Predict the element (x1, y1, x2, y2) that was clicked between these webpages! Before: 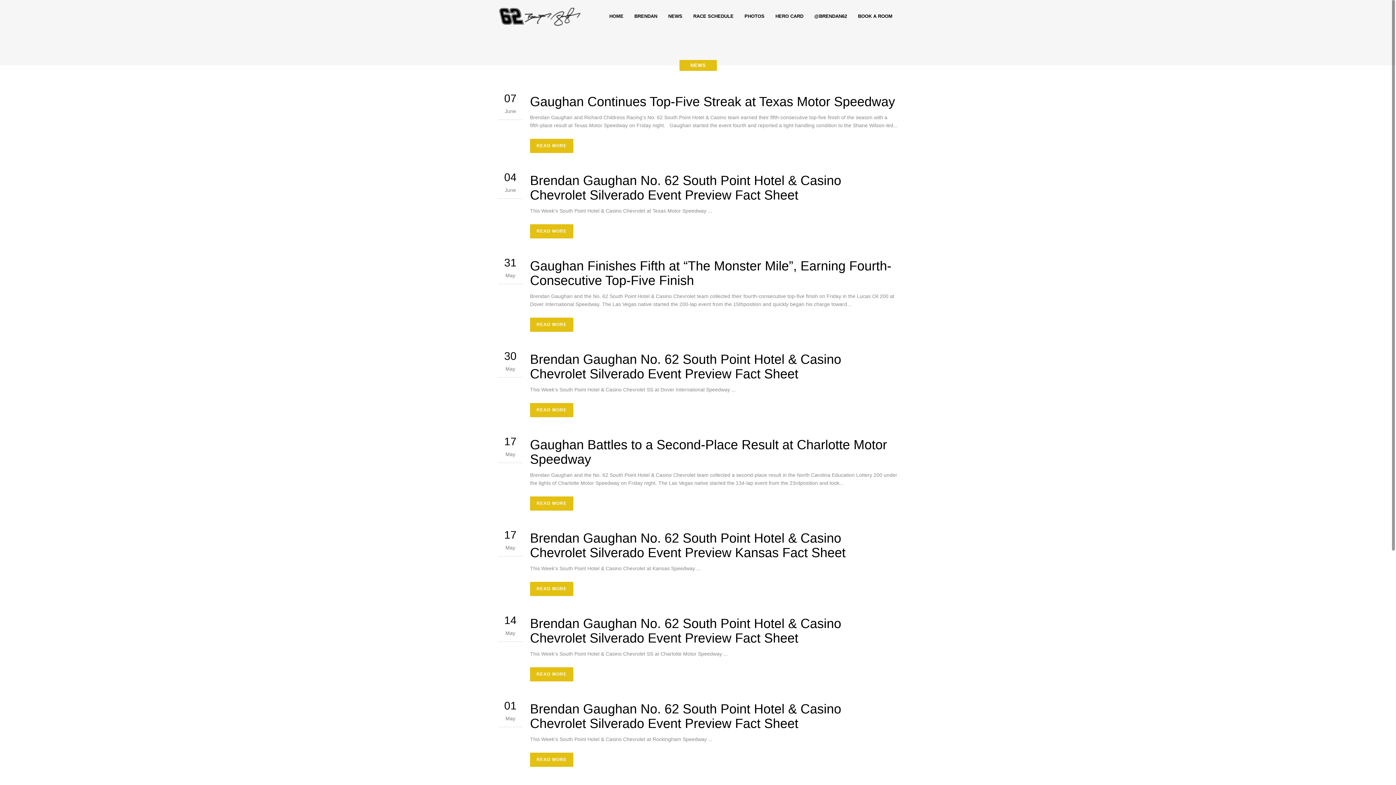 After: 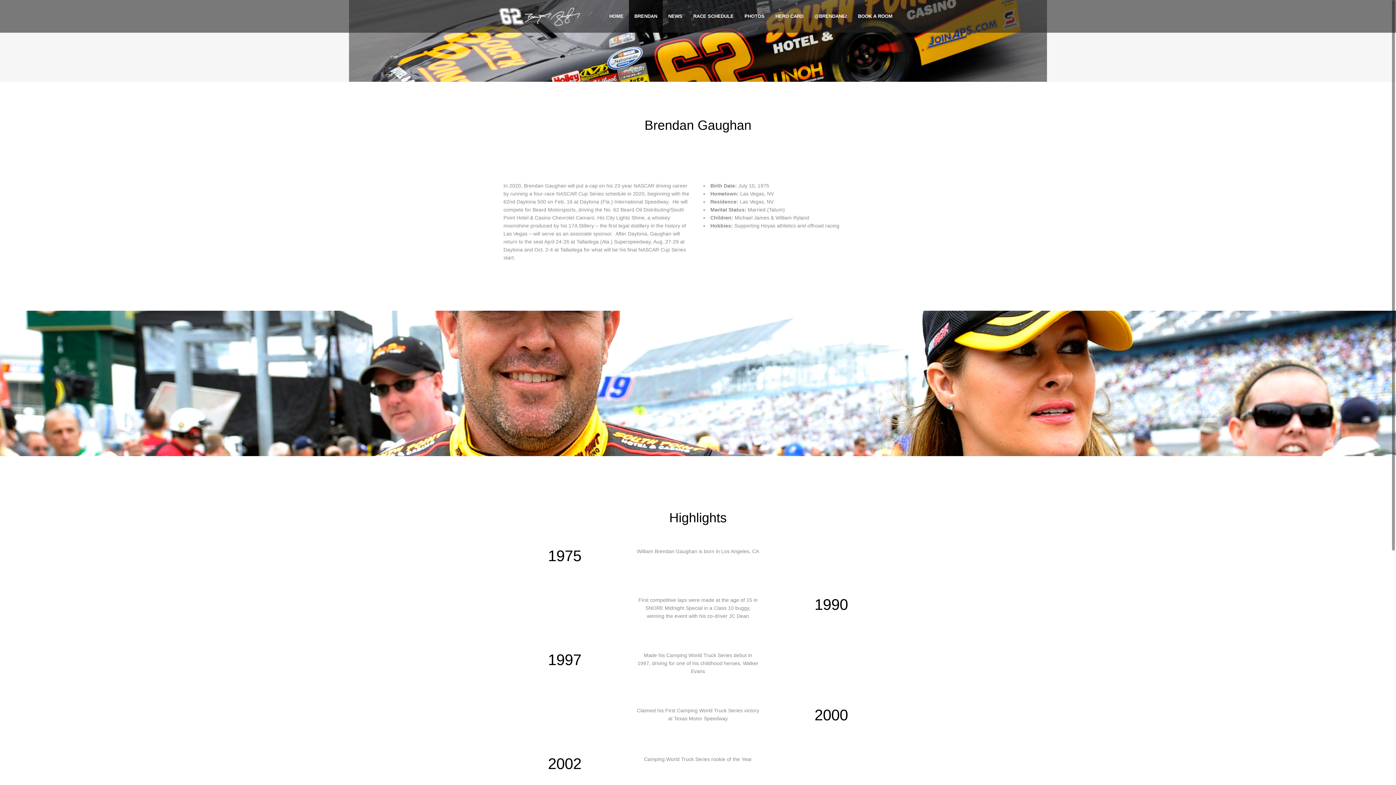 Action: bbox: (629, 0, 662, 32) label: BRENDAN